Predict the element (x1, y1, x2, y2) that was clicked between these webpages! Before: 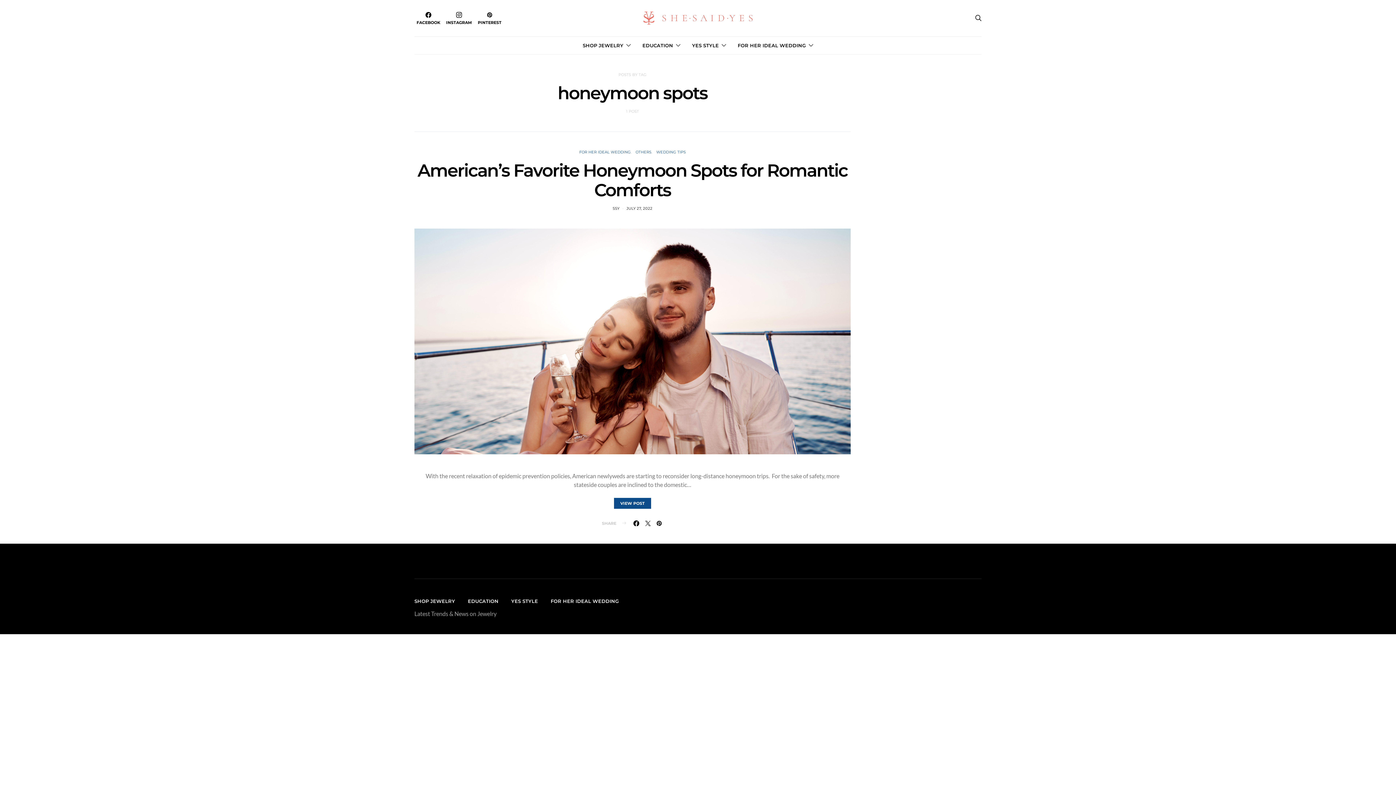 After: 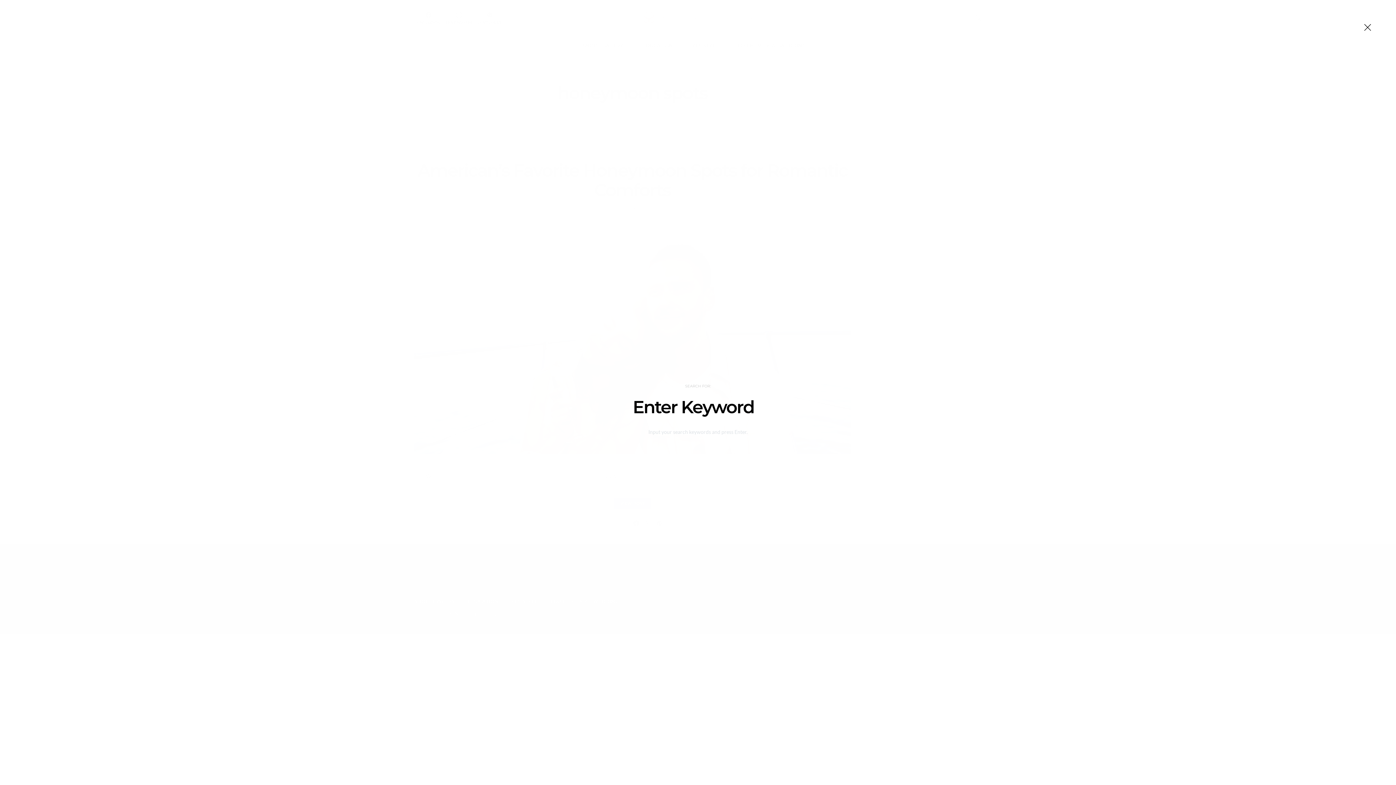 Action: bbox: (975, 14, 981, 22)